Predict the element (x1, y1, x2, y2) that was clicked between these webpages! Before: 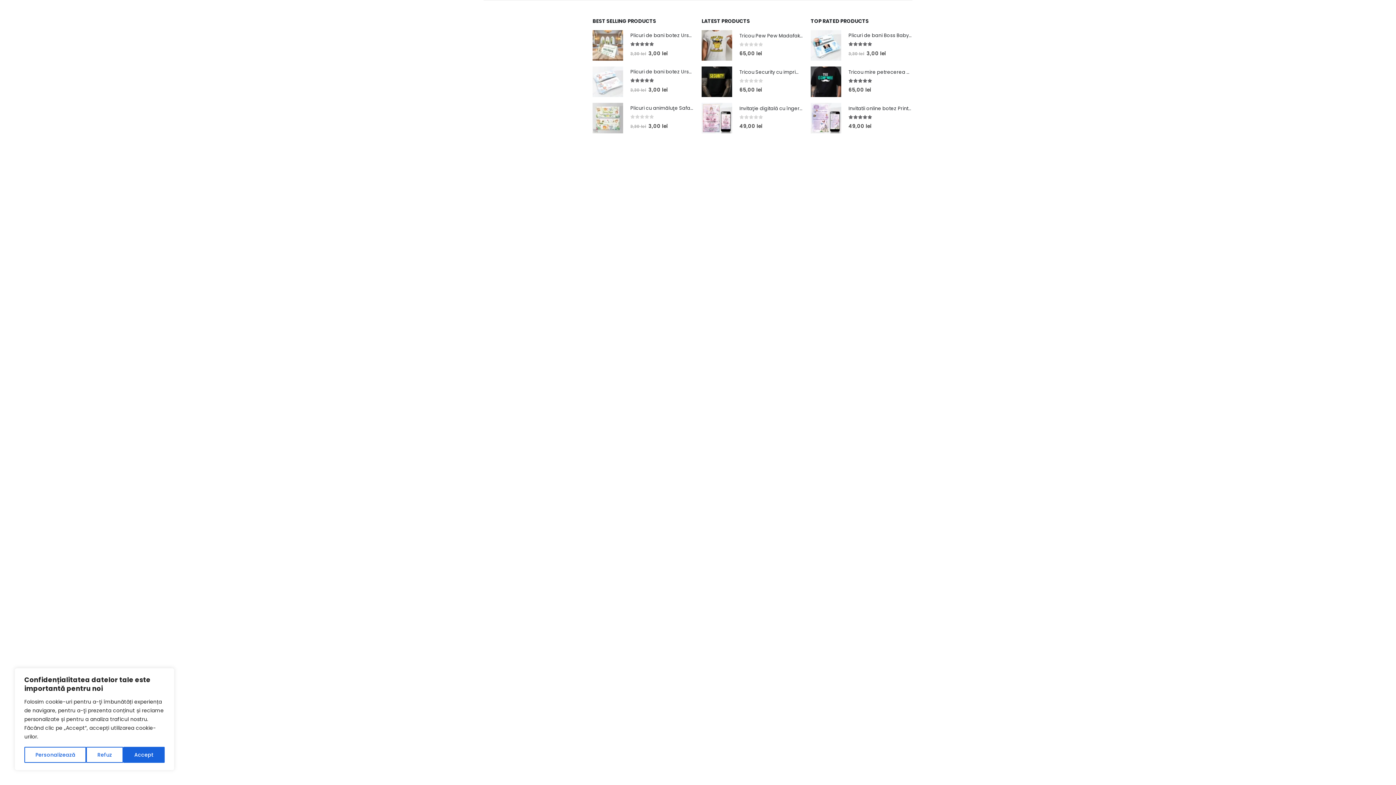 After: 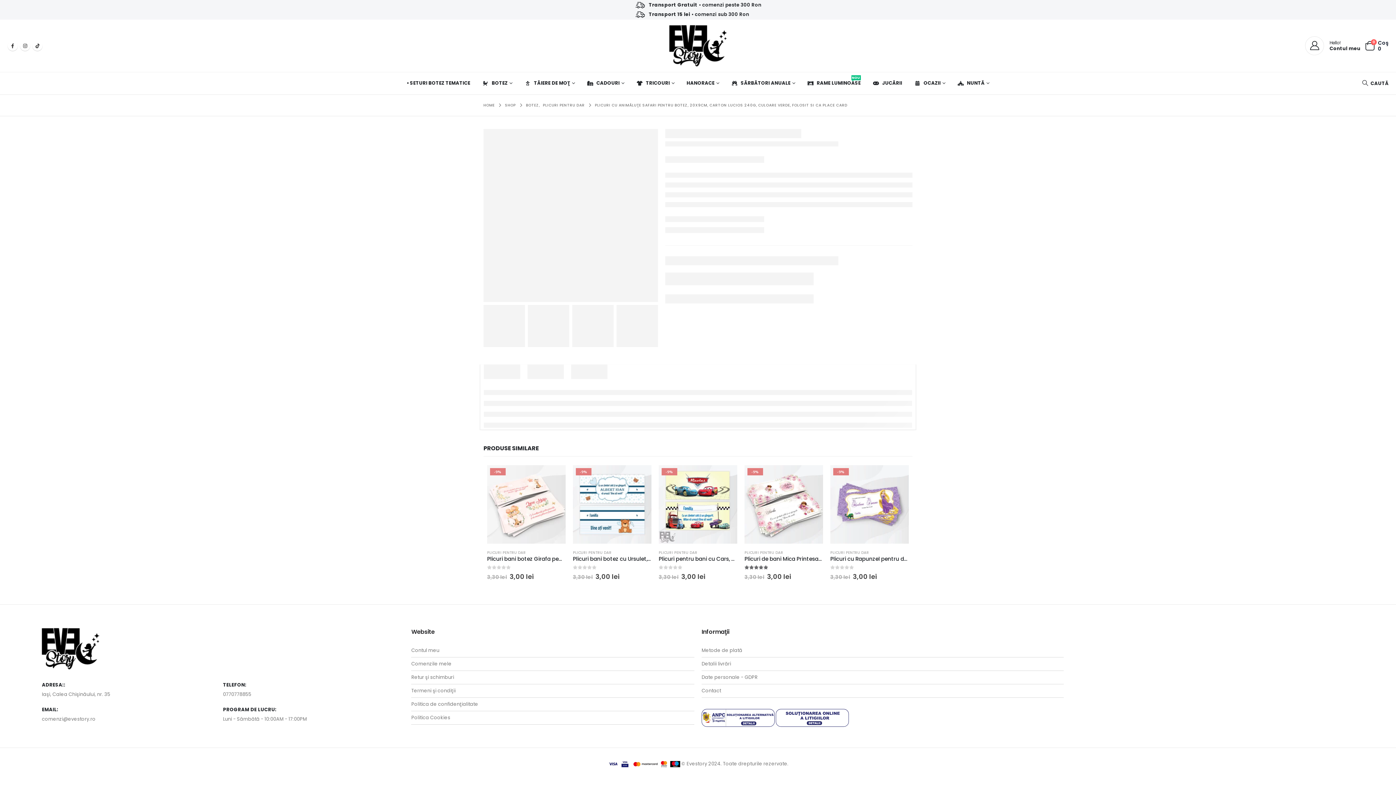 Action: bbox: (592, 102, 623, 133) label: Go to product page